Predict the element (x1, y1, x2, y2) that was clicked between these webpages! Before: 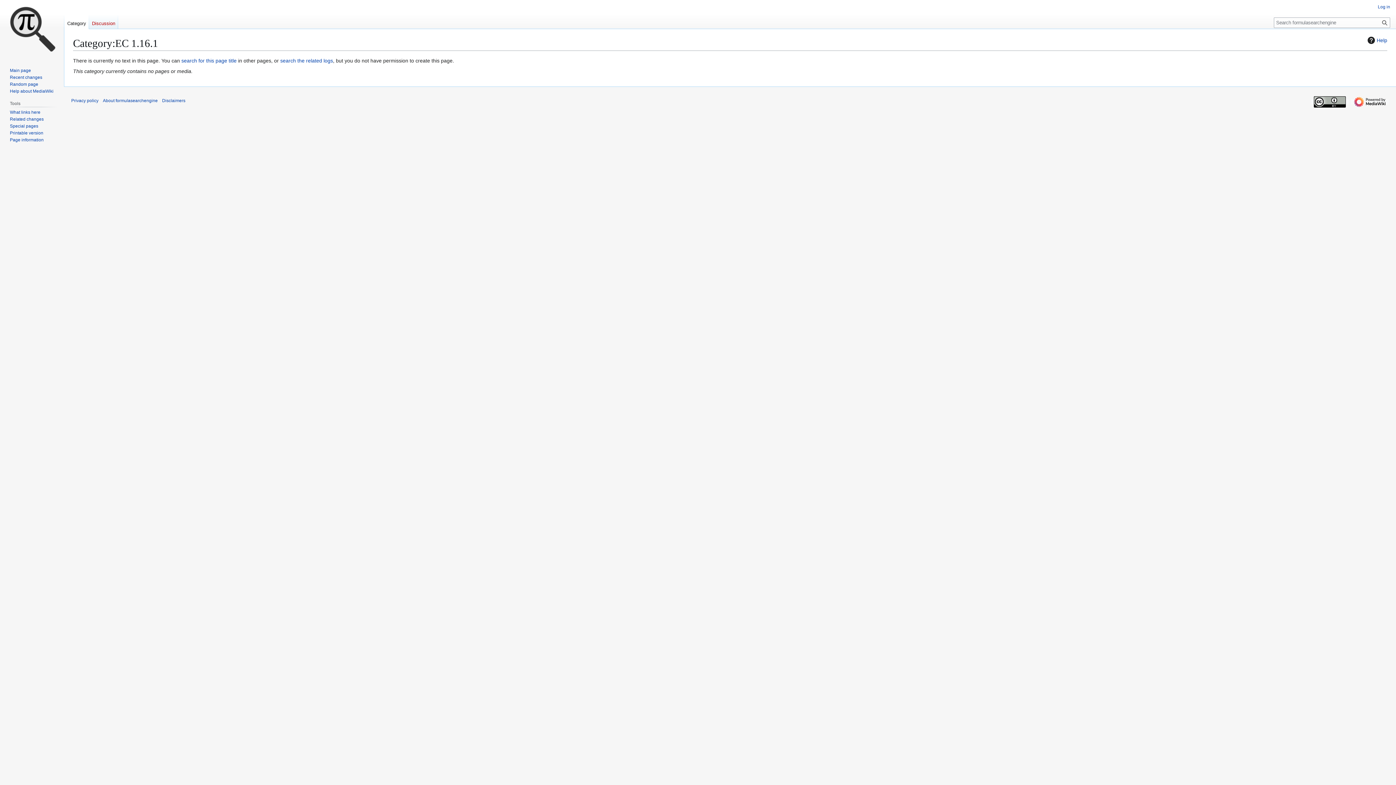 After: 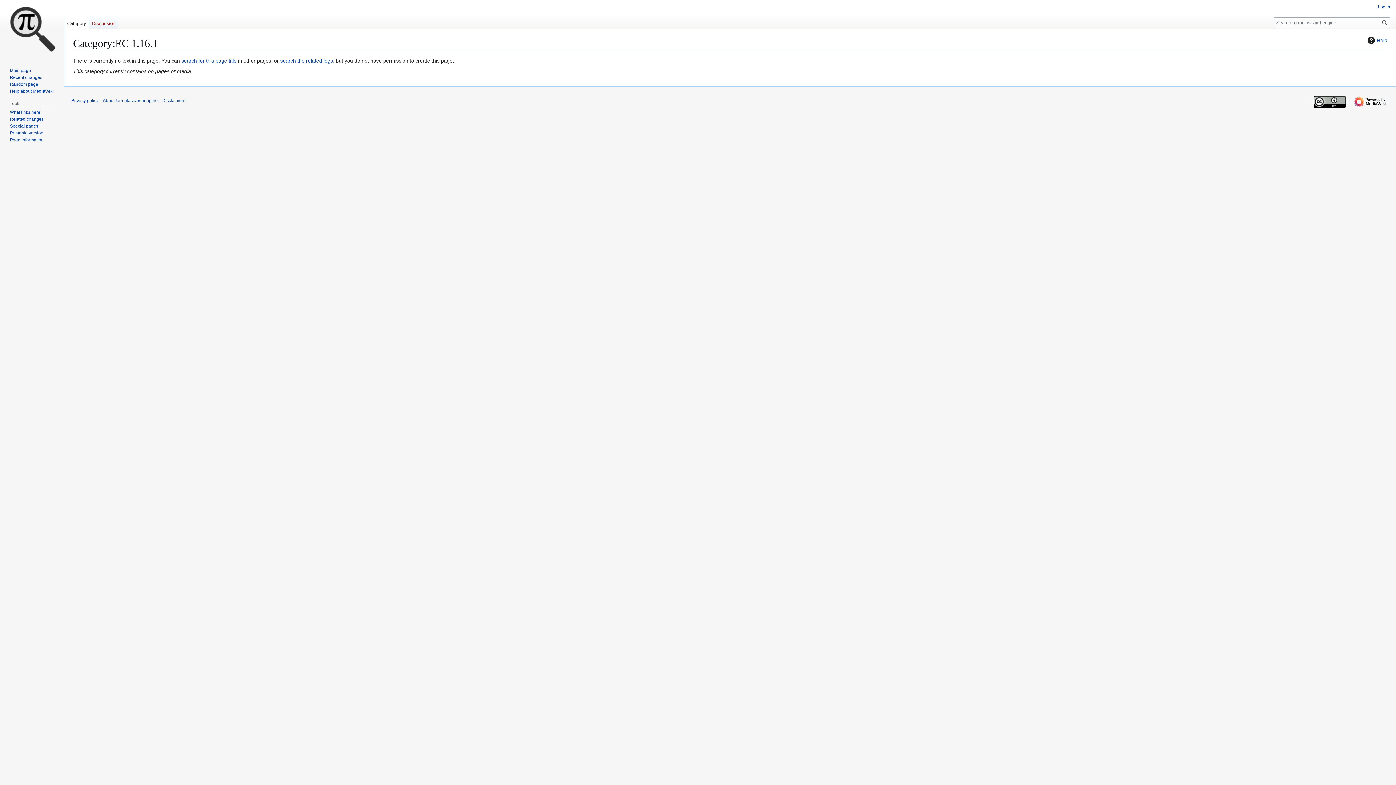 Action: label: Category bbox: (64, 14, 89, 29)